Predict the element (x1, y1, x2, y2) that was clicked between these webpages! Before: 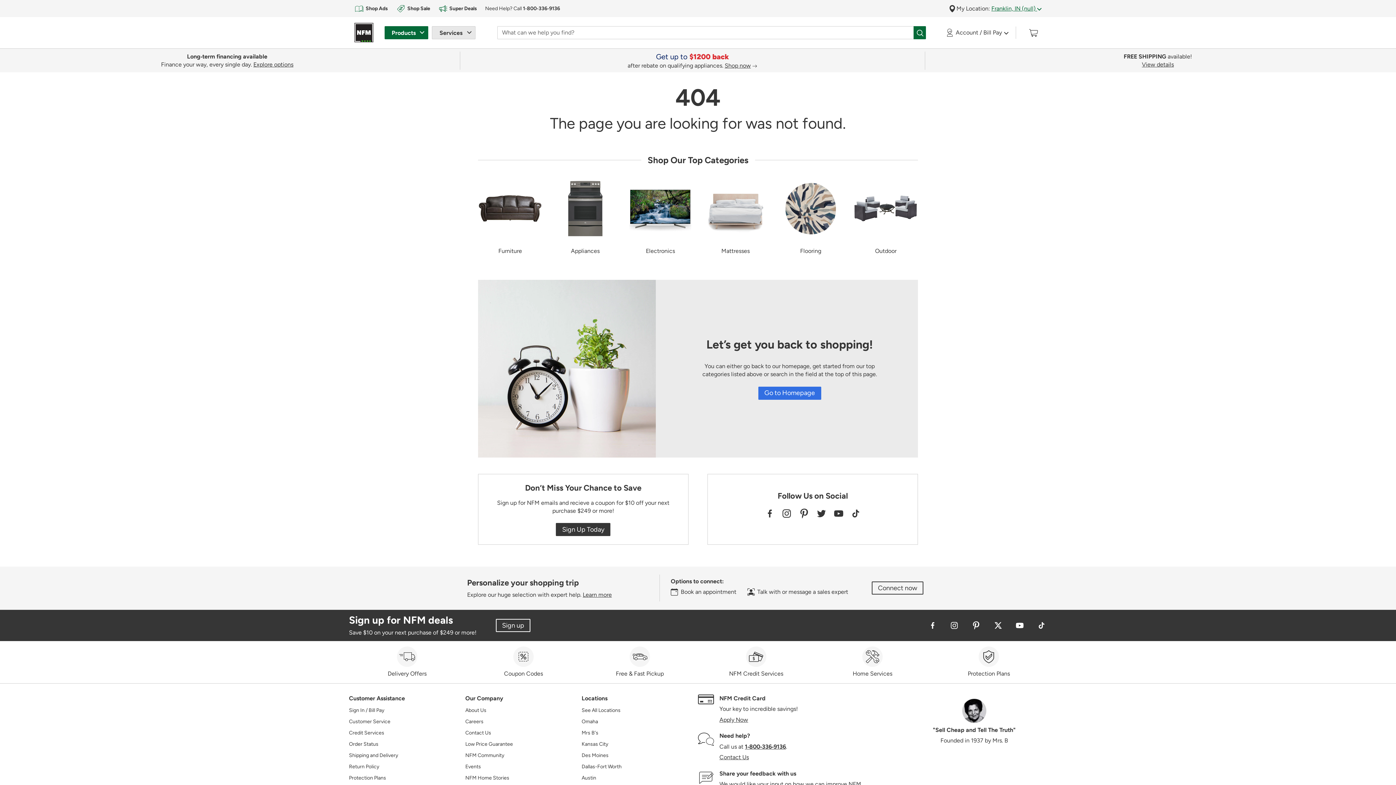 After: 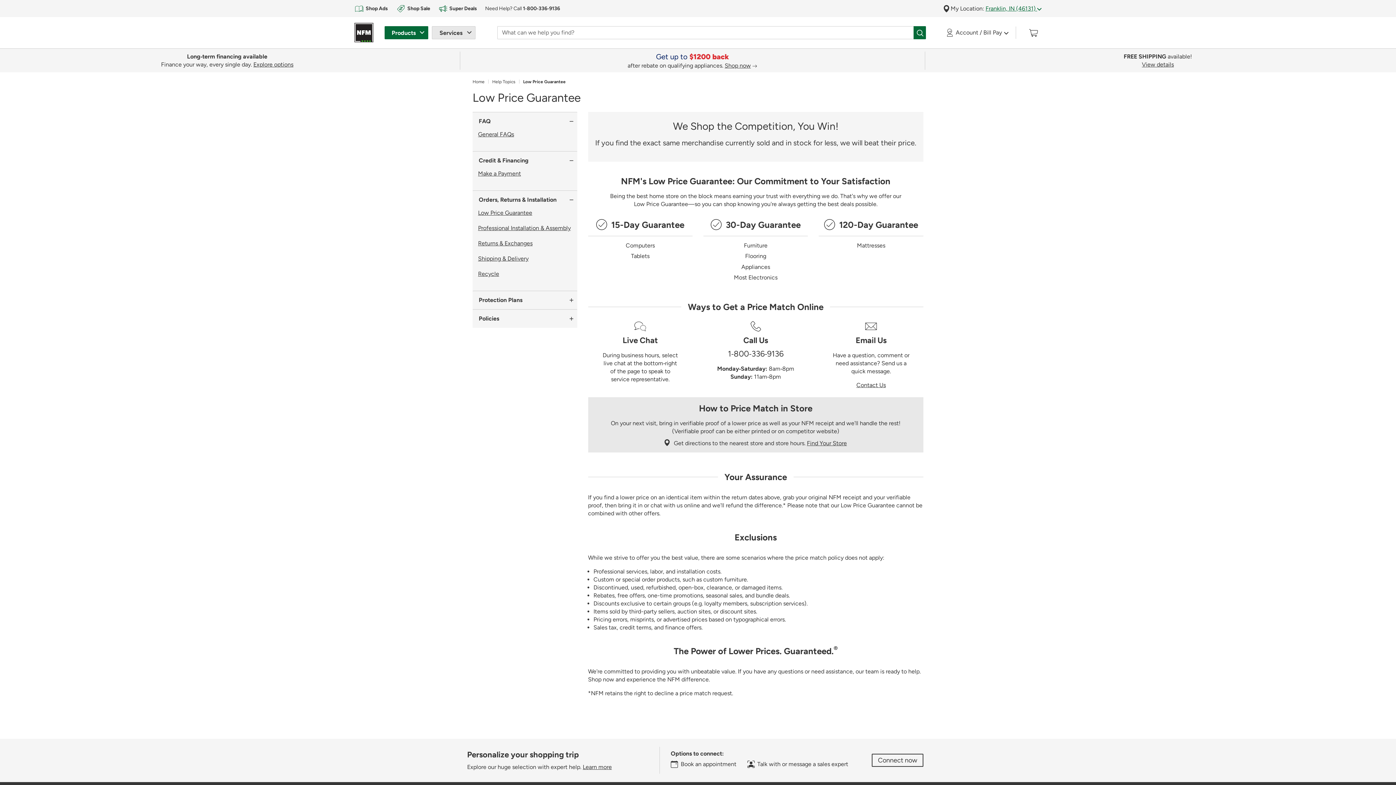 Action: label: Low Price Guarantee bbox: (465, 741, 513, 751)